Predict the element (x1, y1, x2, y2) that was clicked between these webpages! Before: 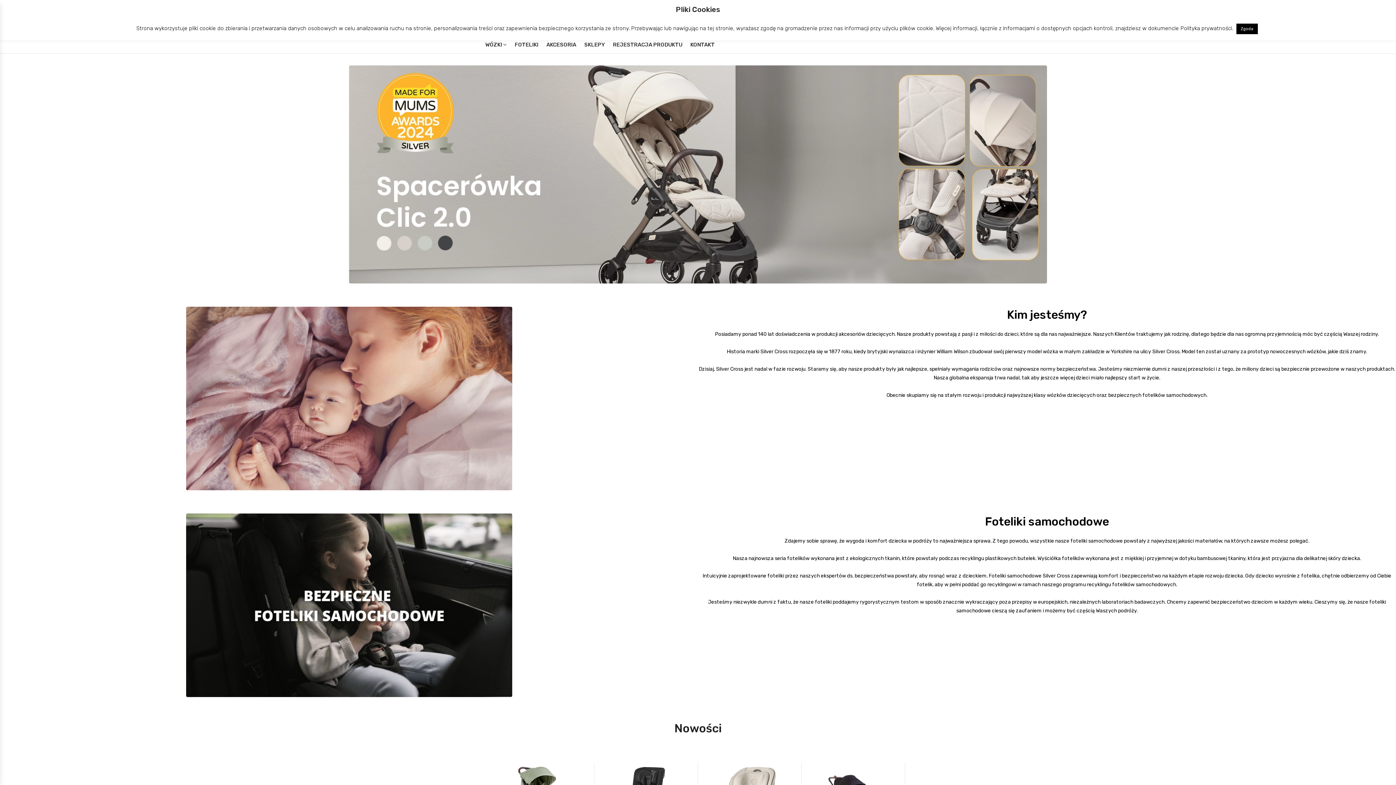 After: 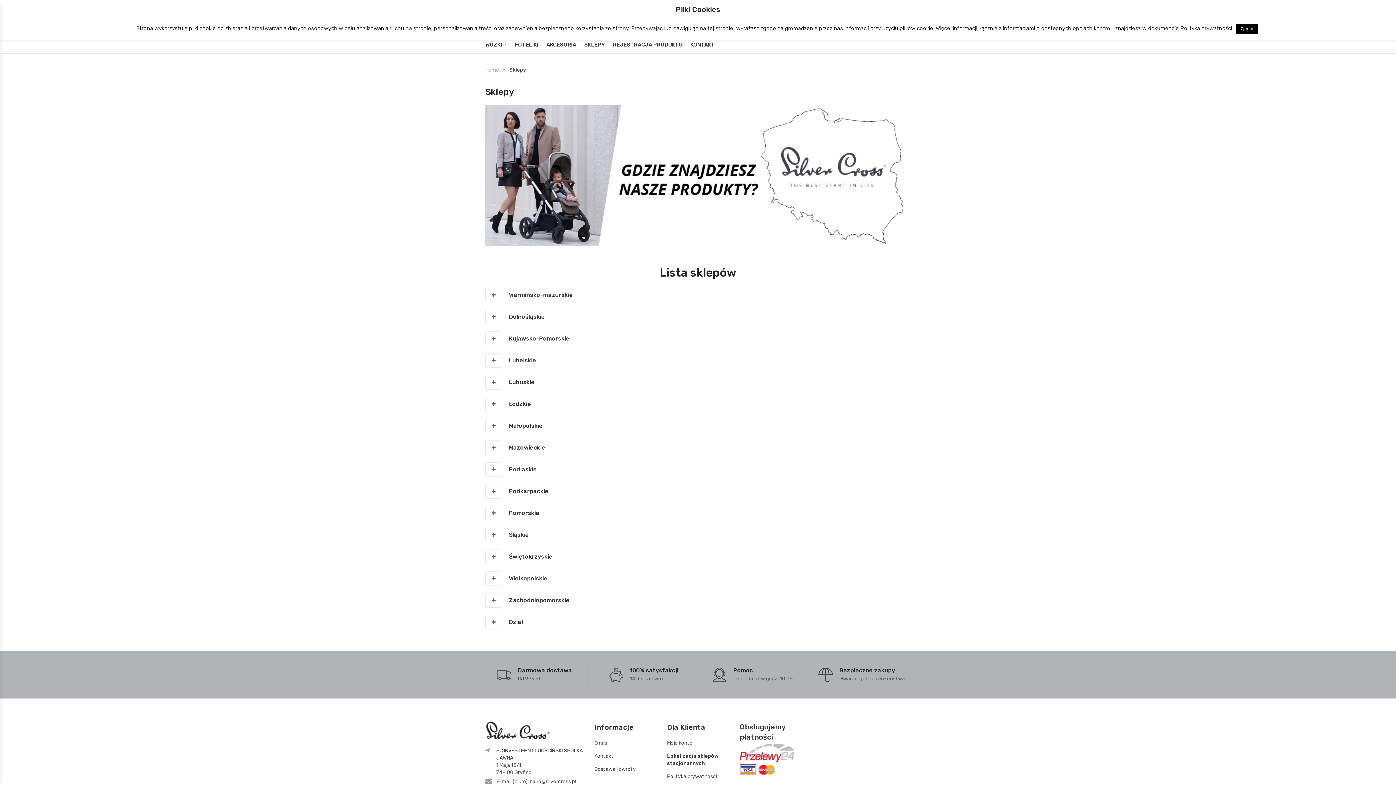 Action: label: SKLEPY bbox: (580, 35, 609, 53)